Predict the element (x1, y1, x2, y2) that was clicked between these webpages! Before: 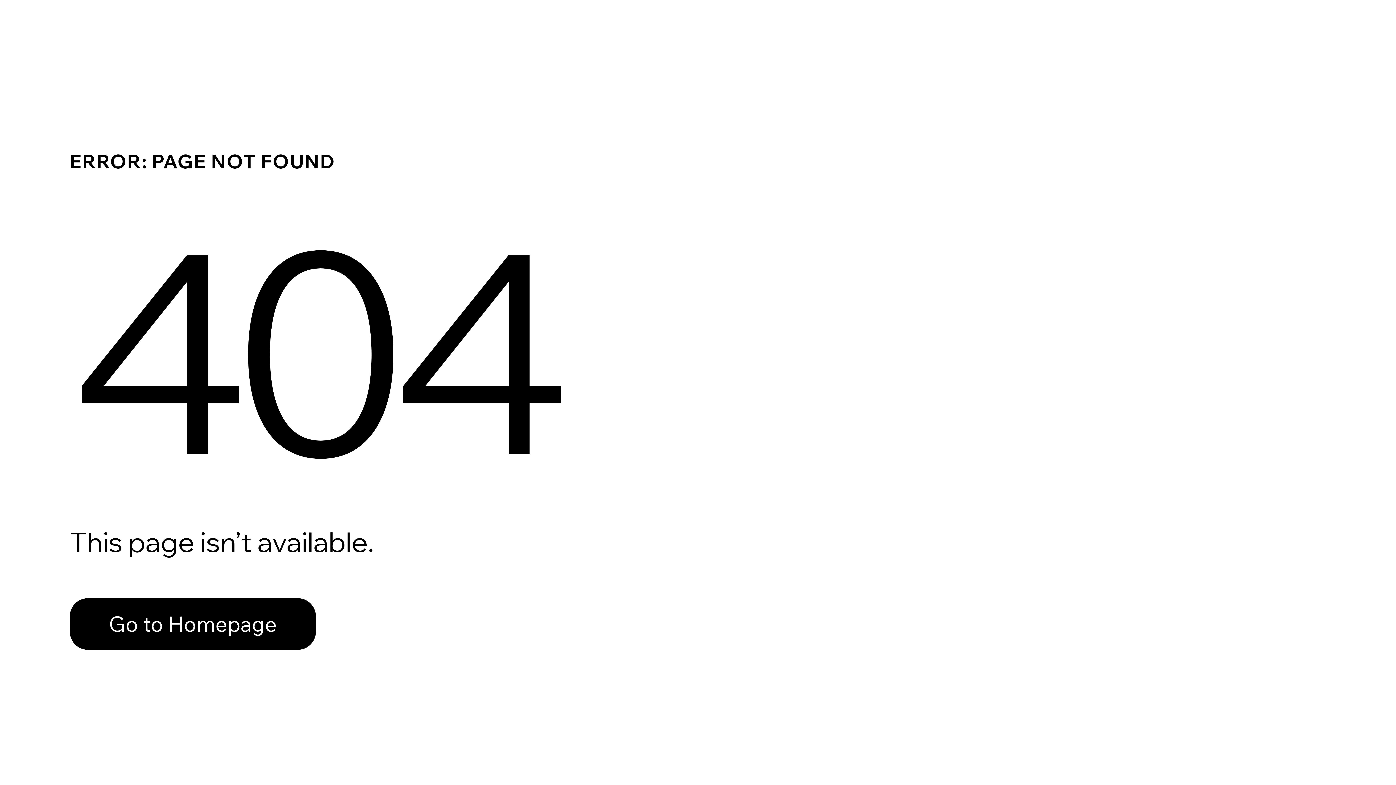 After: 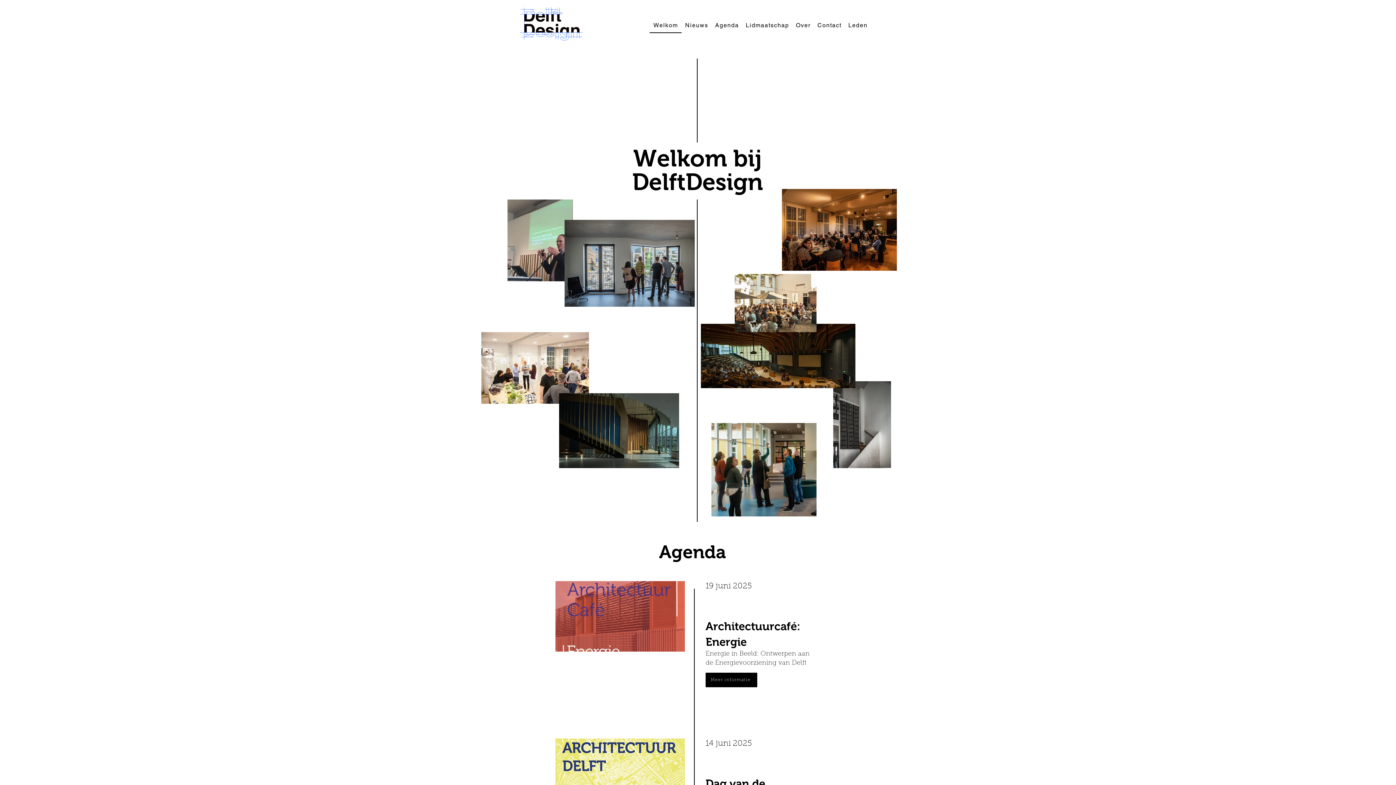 Action: label: Go to Homepage bbox: (69, 582, 768, 659)